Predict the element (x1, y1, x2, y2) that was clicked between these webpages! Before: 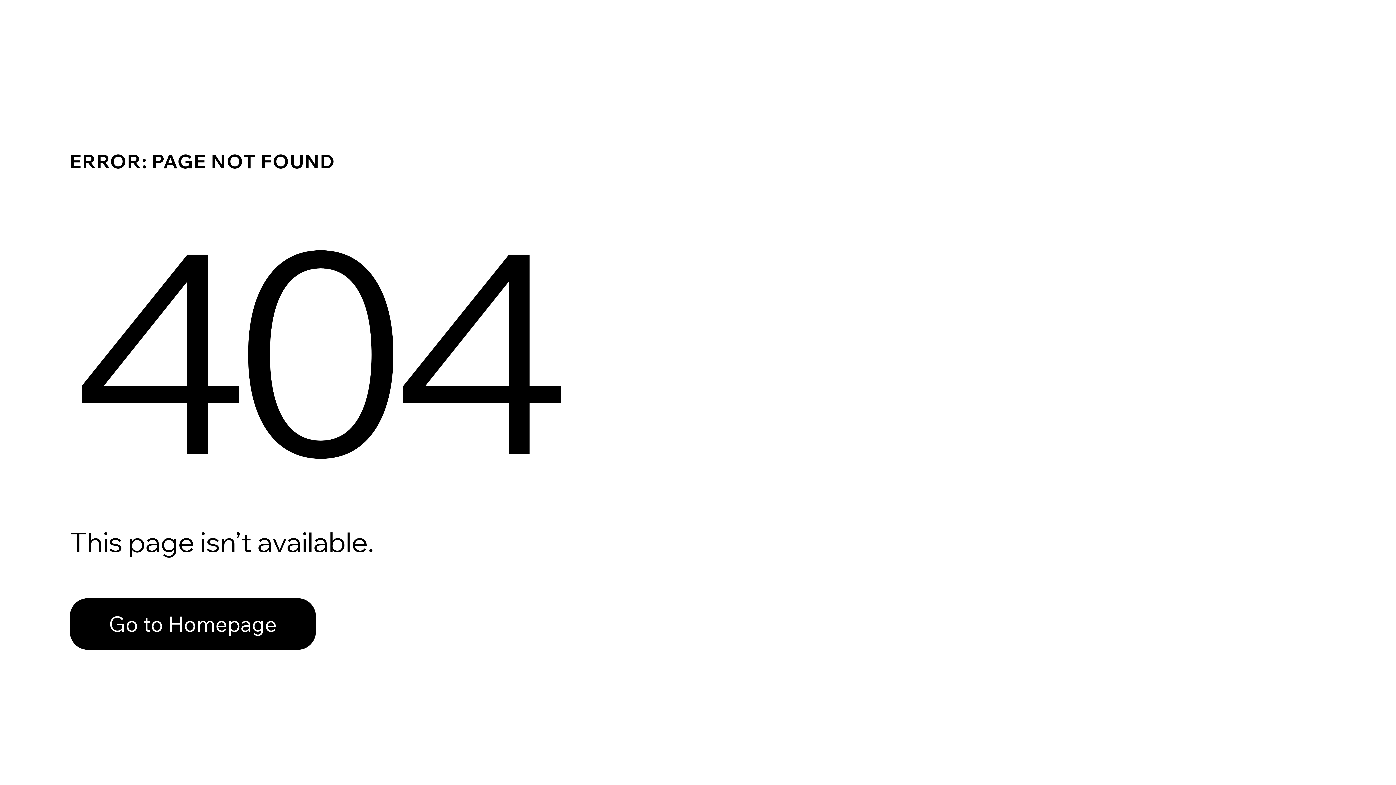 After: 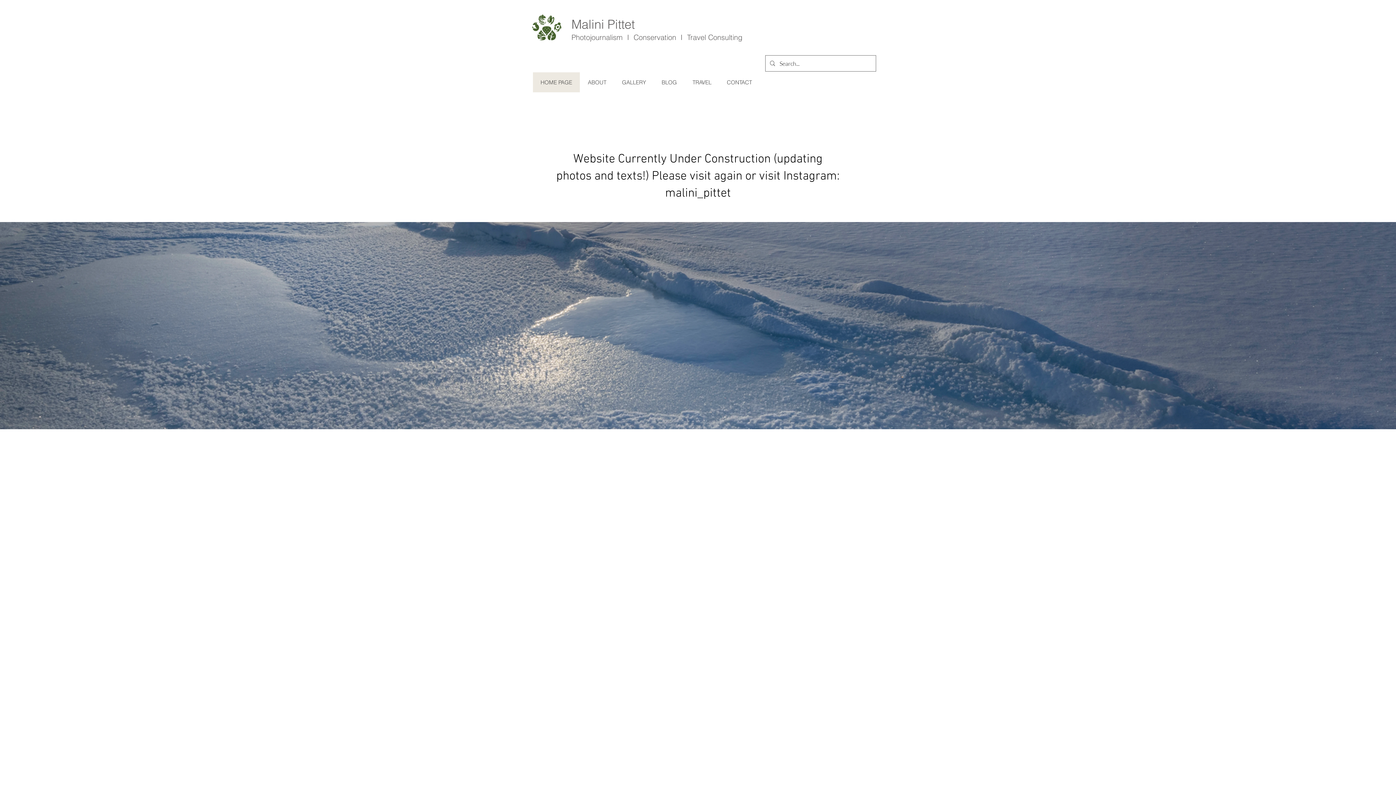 Action: bbox: (69, 582, 768, 659) label: Go to Homepage